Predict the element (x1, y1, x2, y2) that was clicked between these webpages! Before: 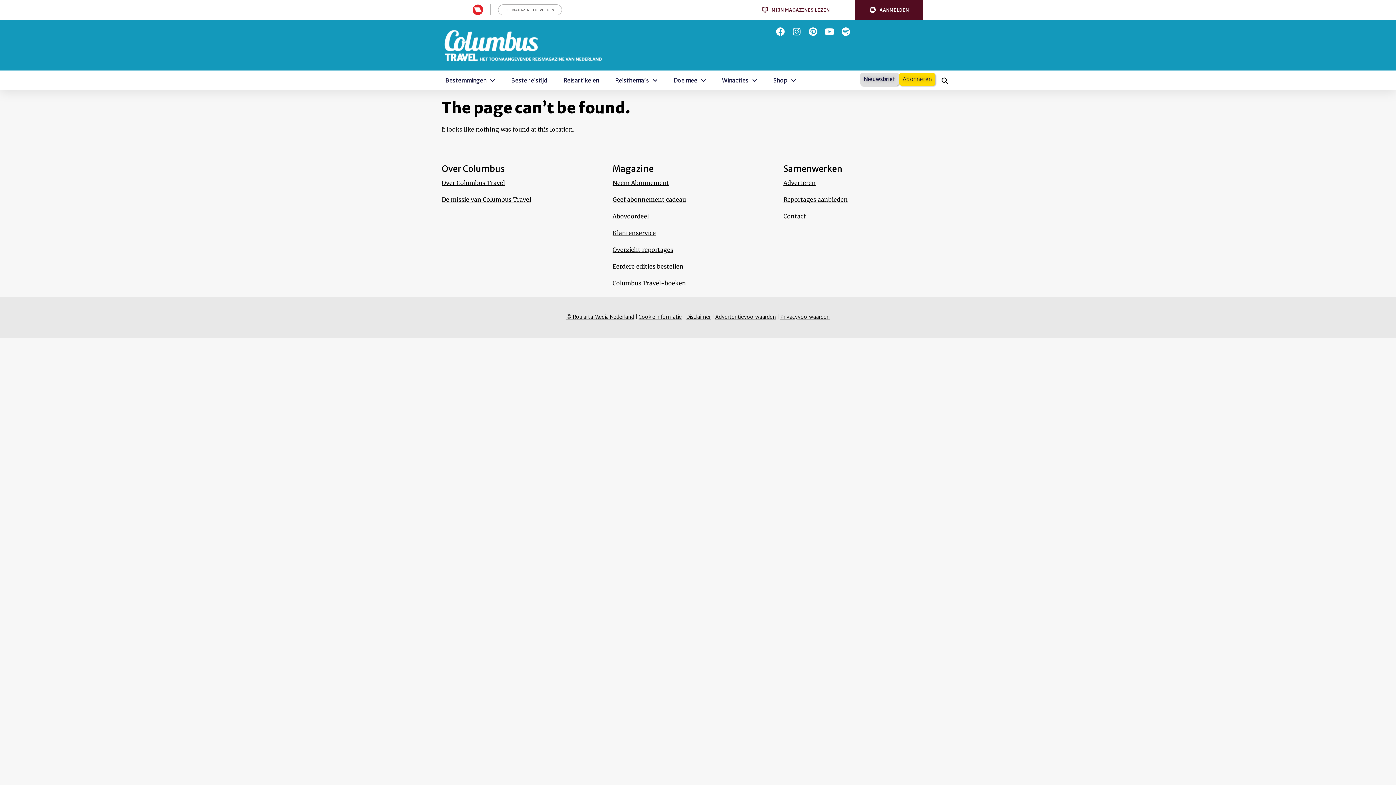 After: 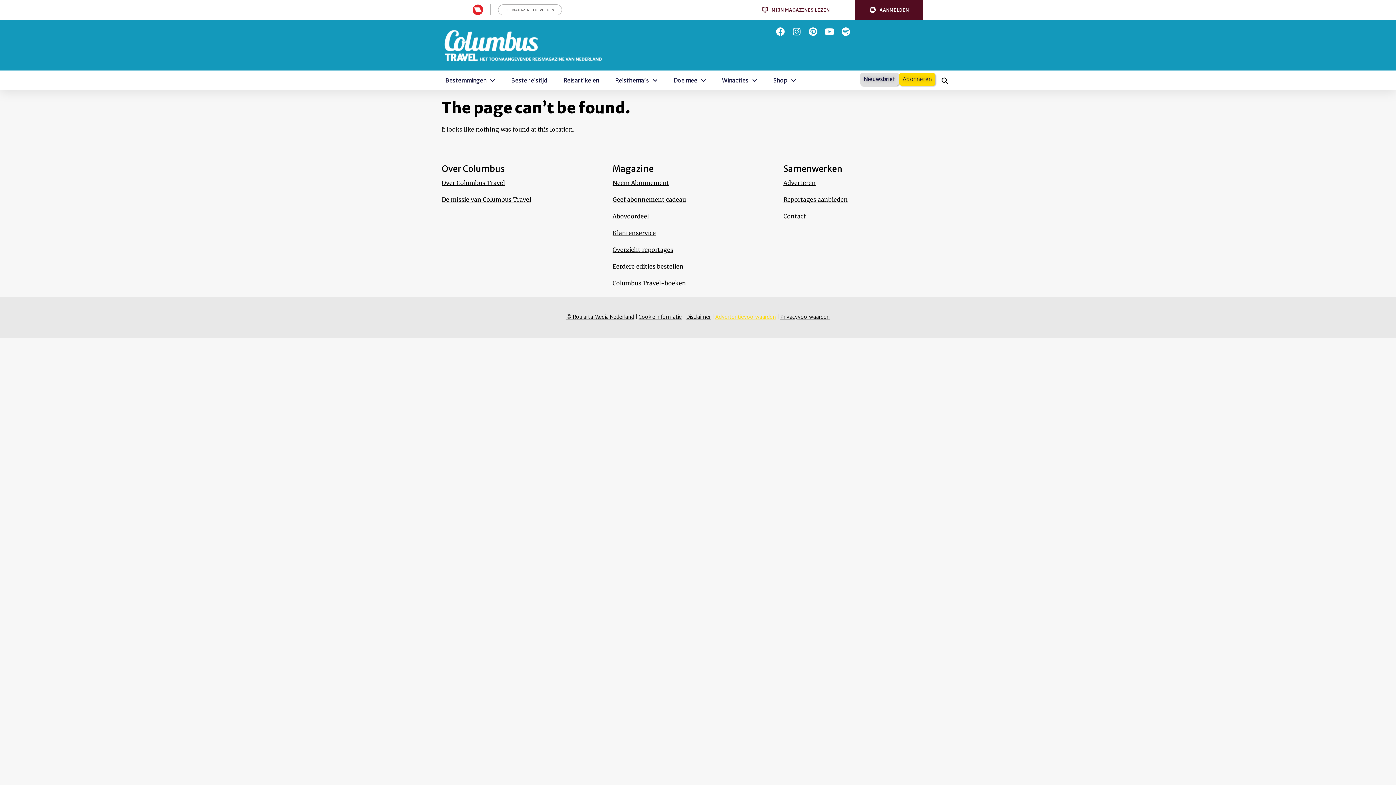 Action: label: Advertentievoorwaarden bbox: (715, 313, 776, 320)